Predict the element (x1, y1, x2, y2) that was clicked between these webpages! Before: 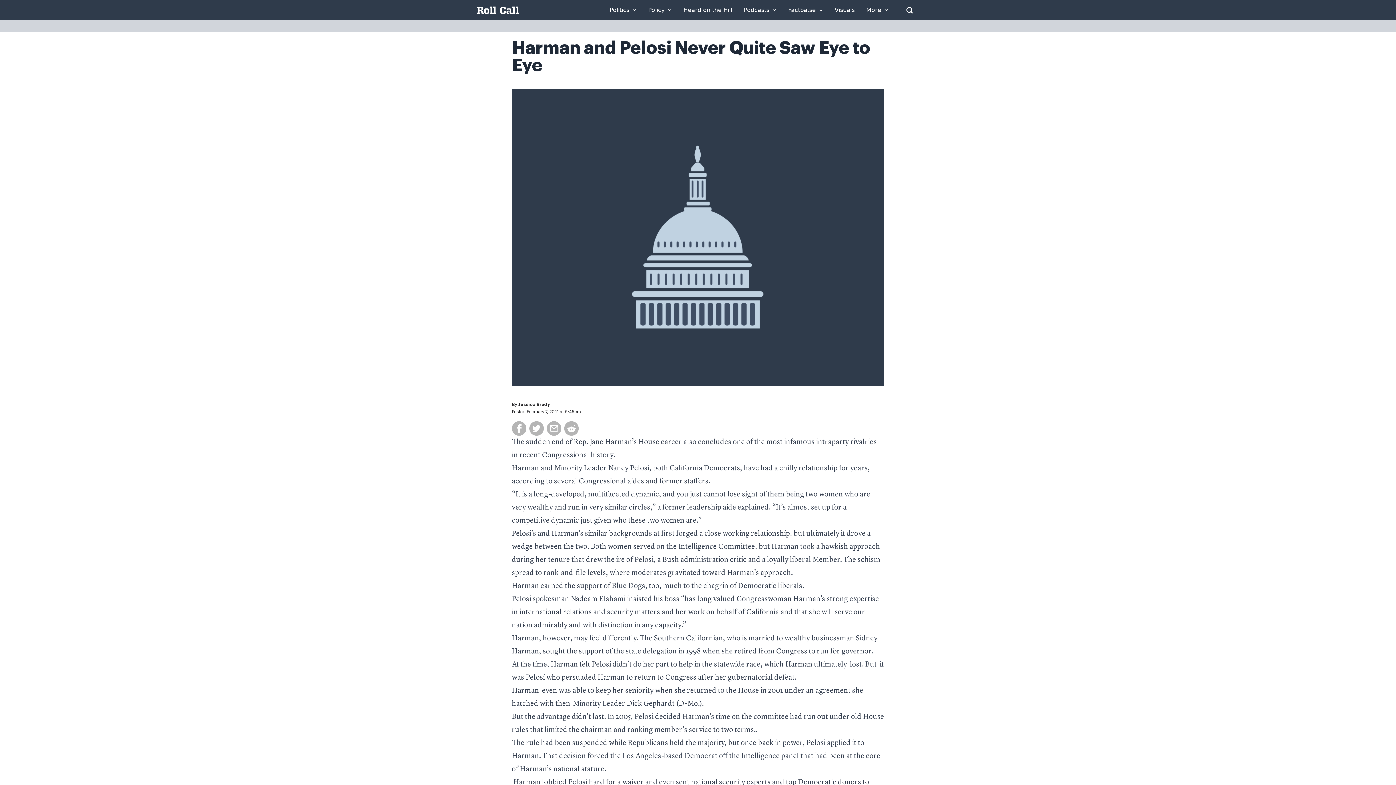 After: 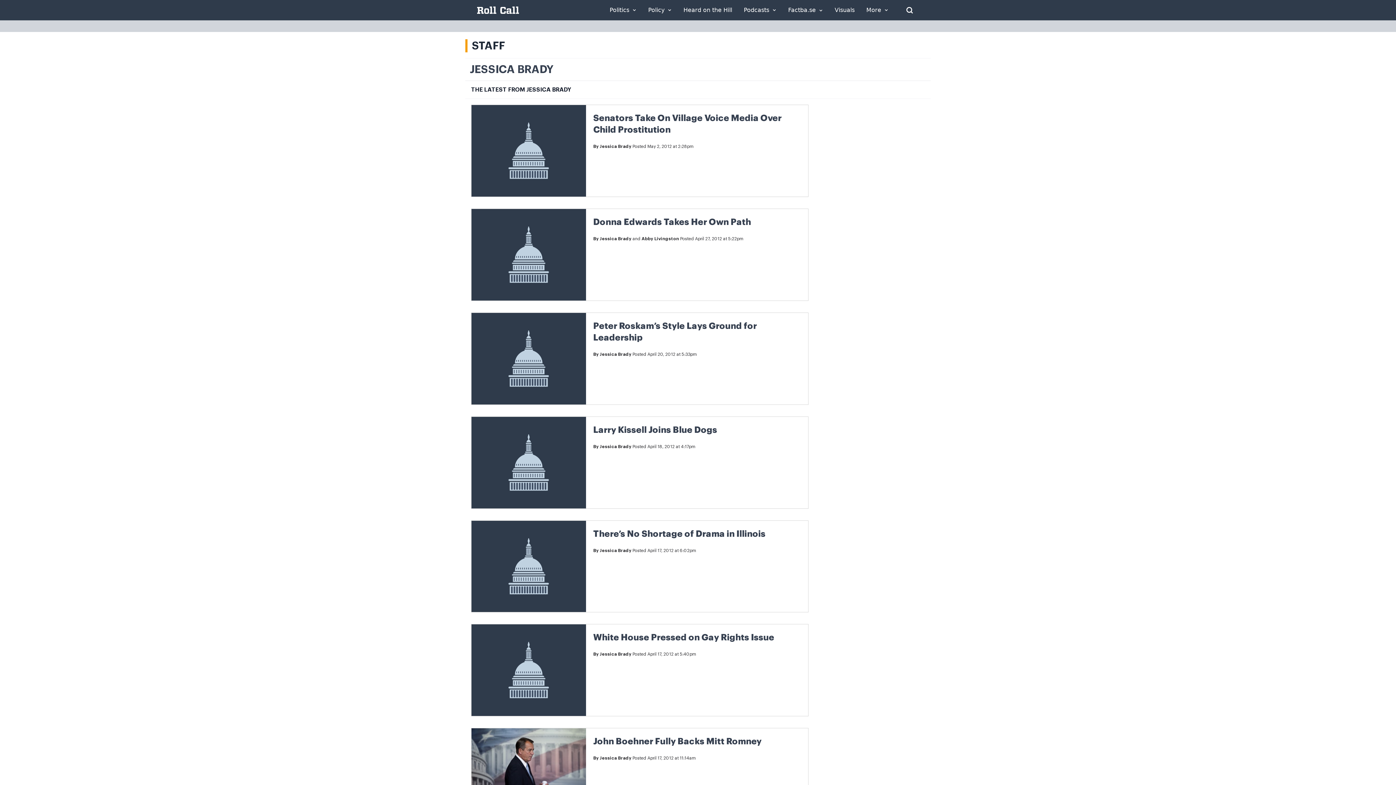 Action: bbox: (518, 402, 550, 406) label: Jessica Brady